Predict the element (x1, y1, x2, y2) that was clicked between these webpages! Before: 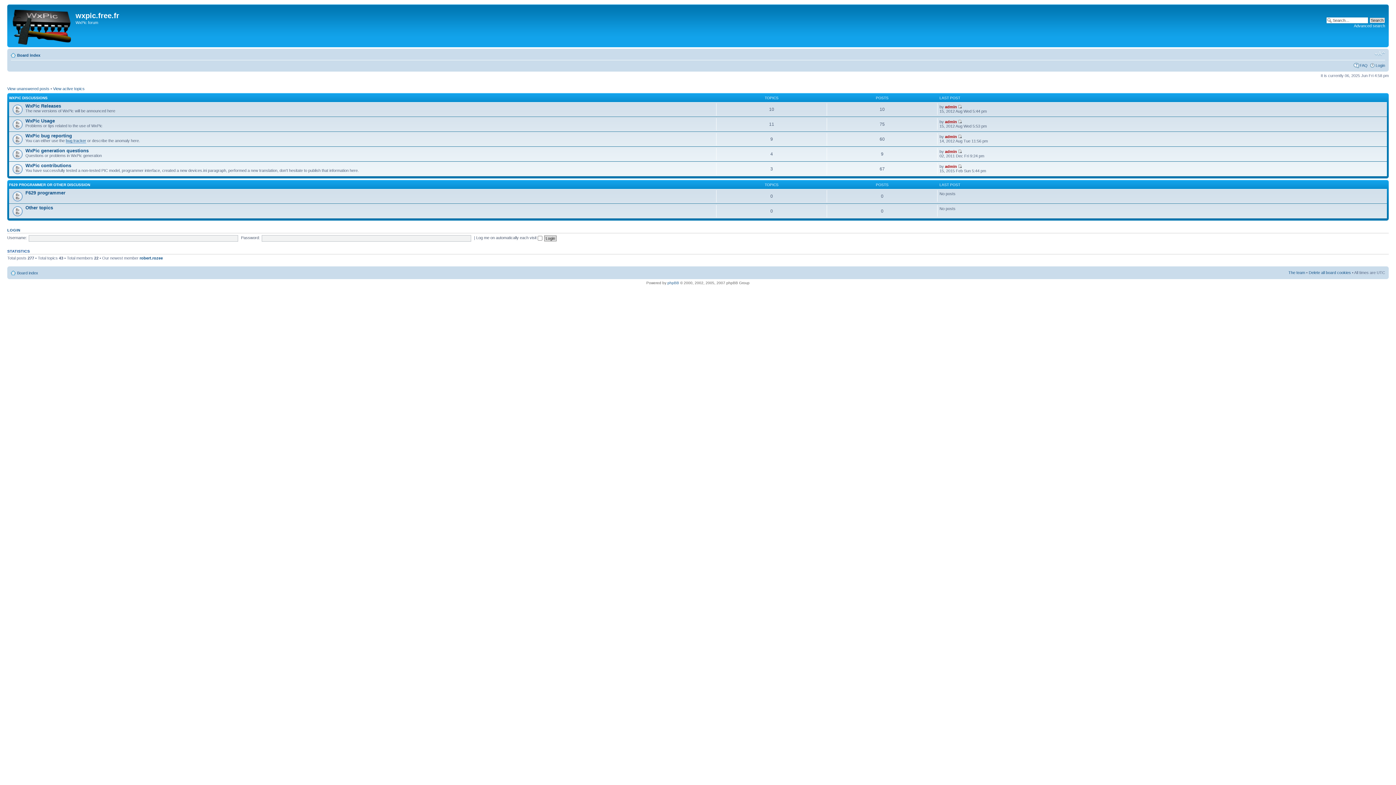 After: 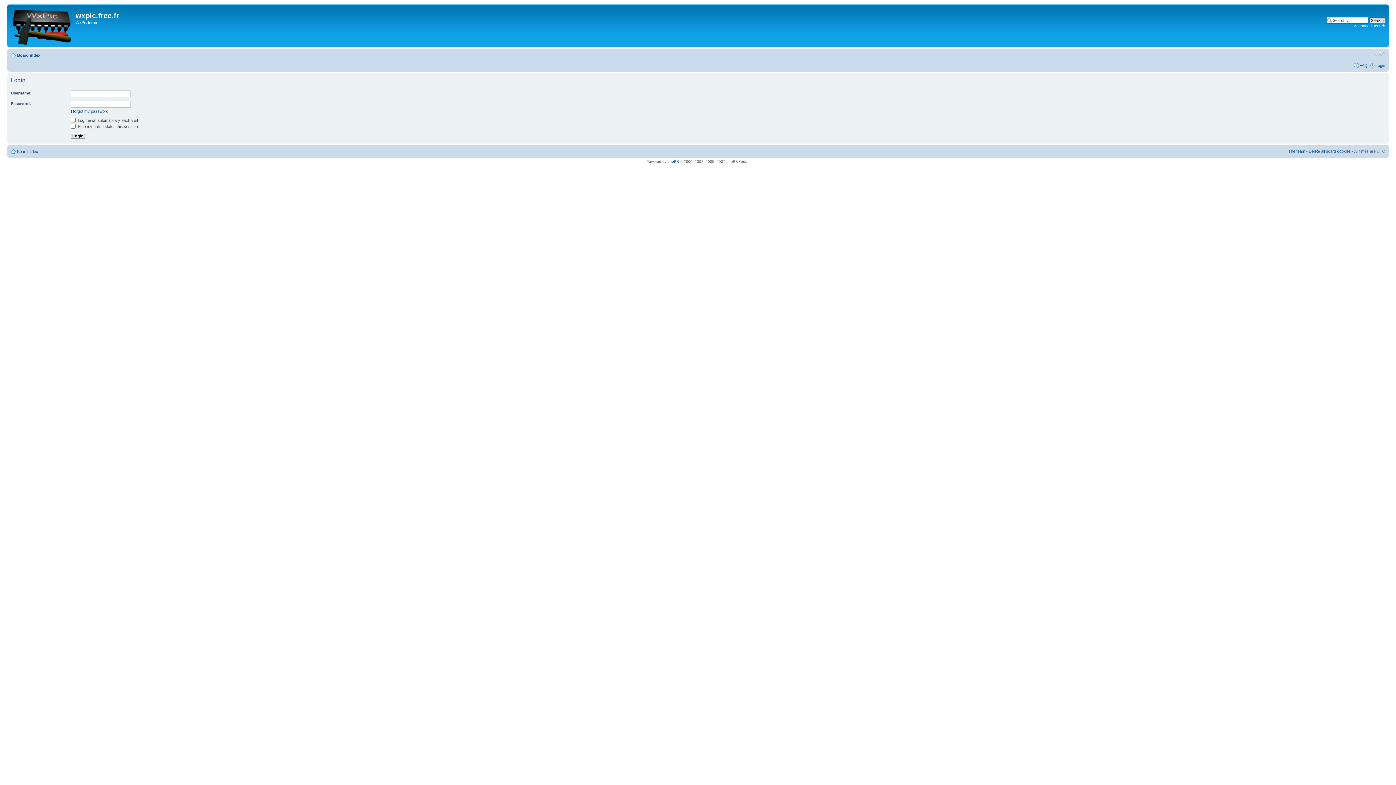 Action: label: LOGIN bbox: (7, 227, 20, 232)